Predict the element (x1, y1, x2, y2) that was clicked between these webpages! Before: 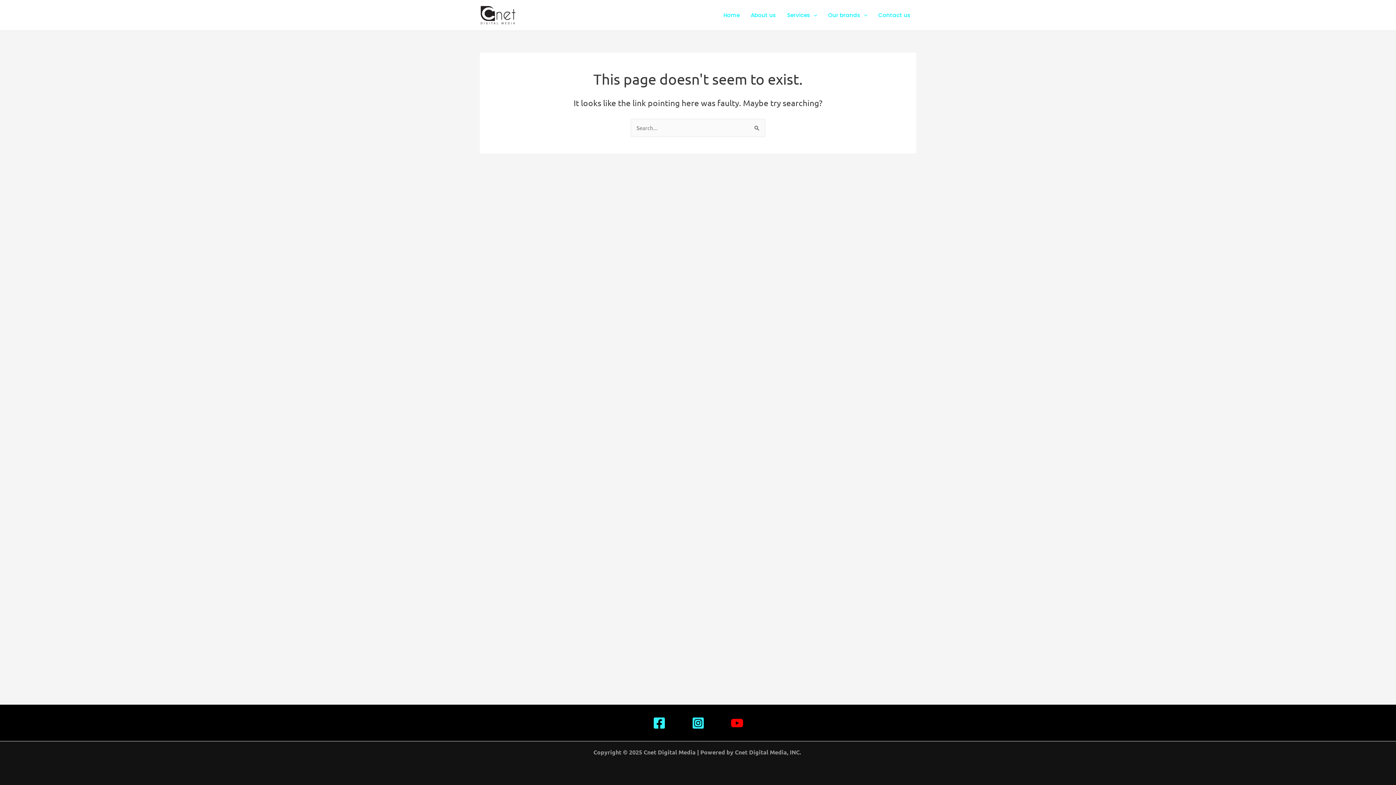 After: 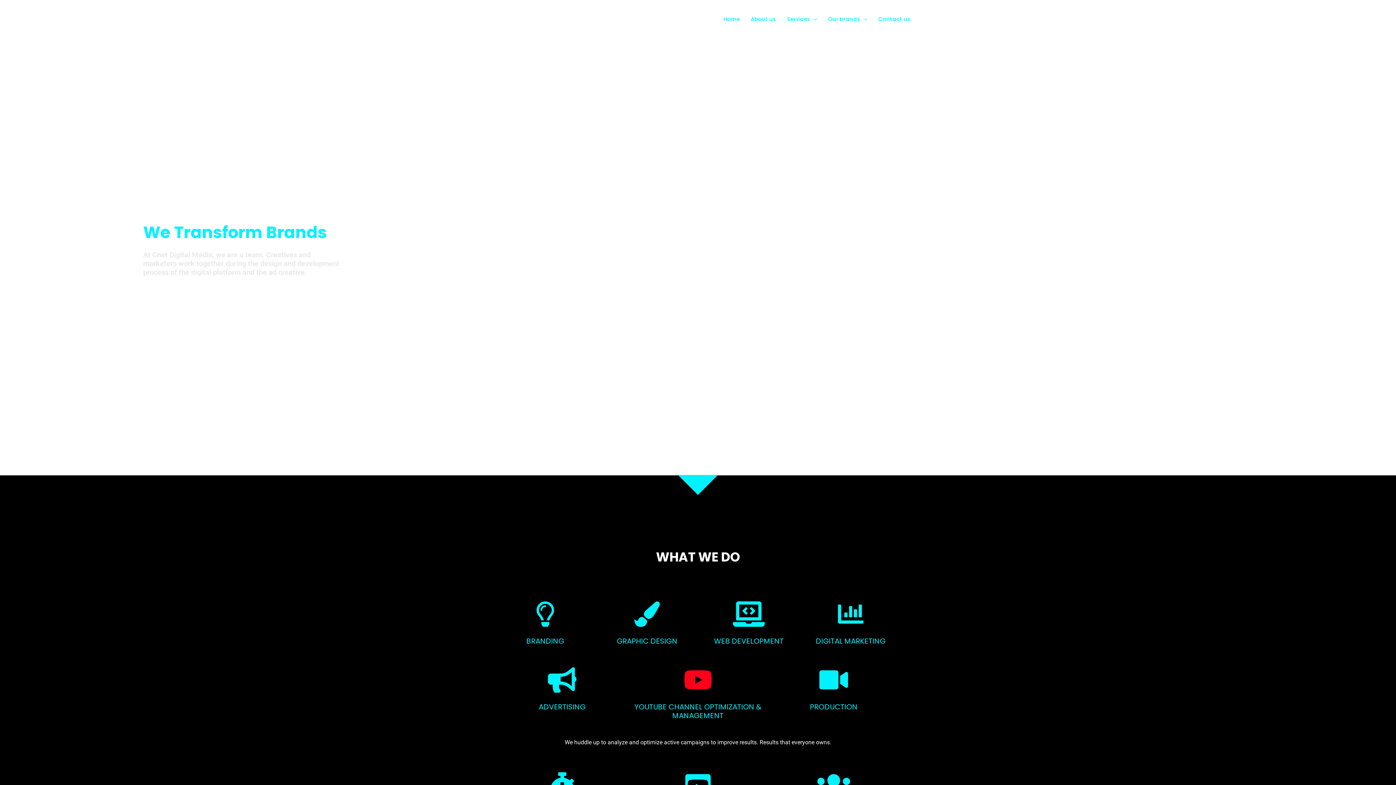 Action: label: Home bbox: (718, 0, 745, 29)